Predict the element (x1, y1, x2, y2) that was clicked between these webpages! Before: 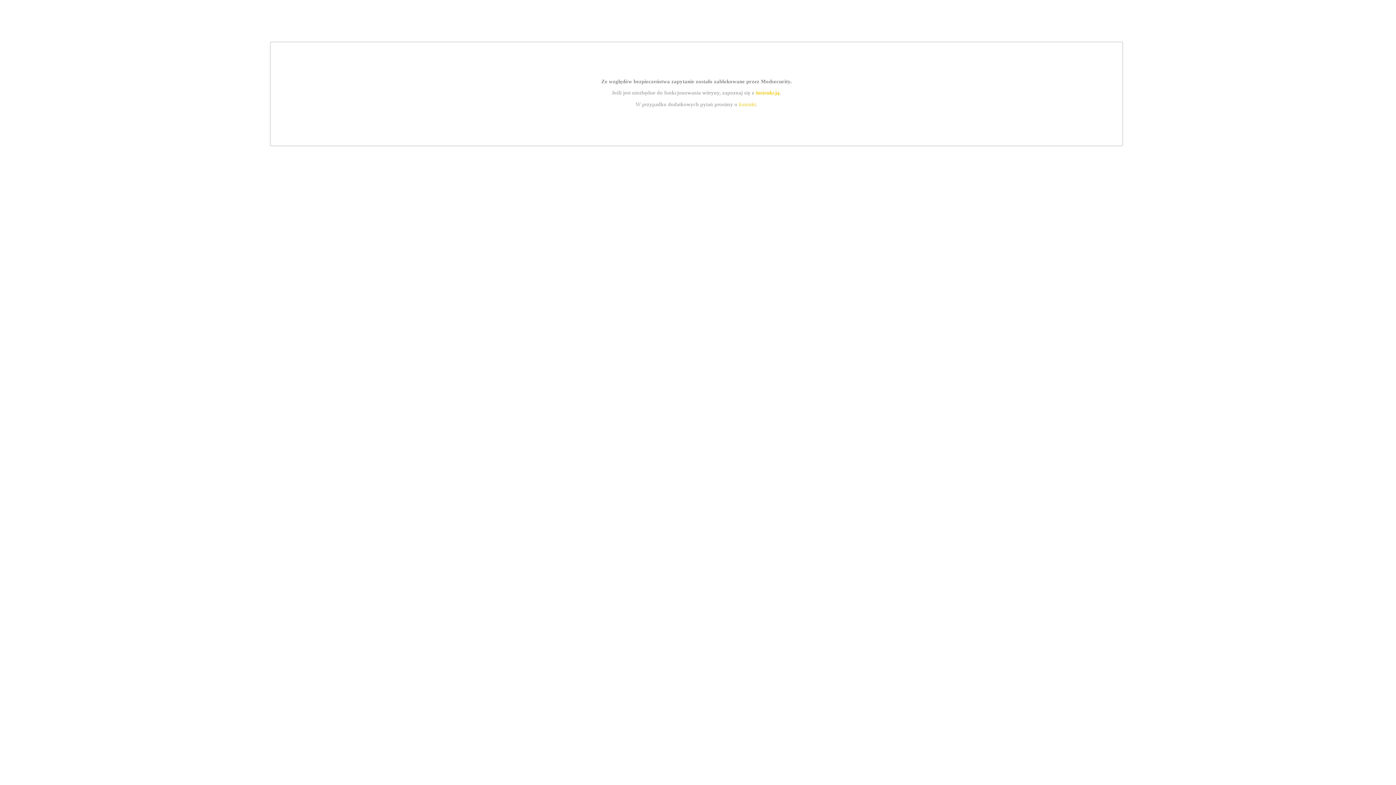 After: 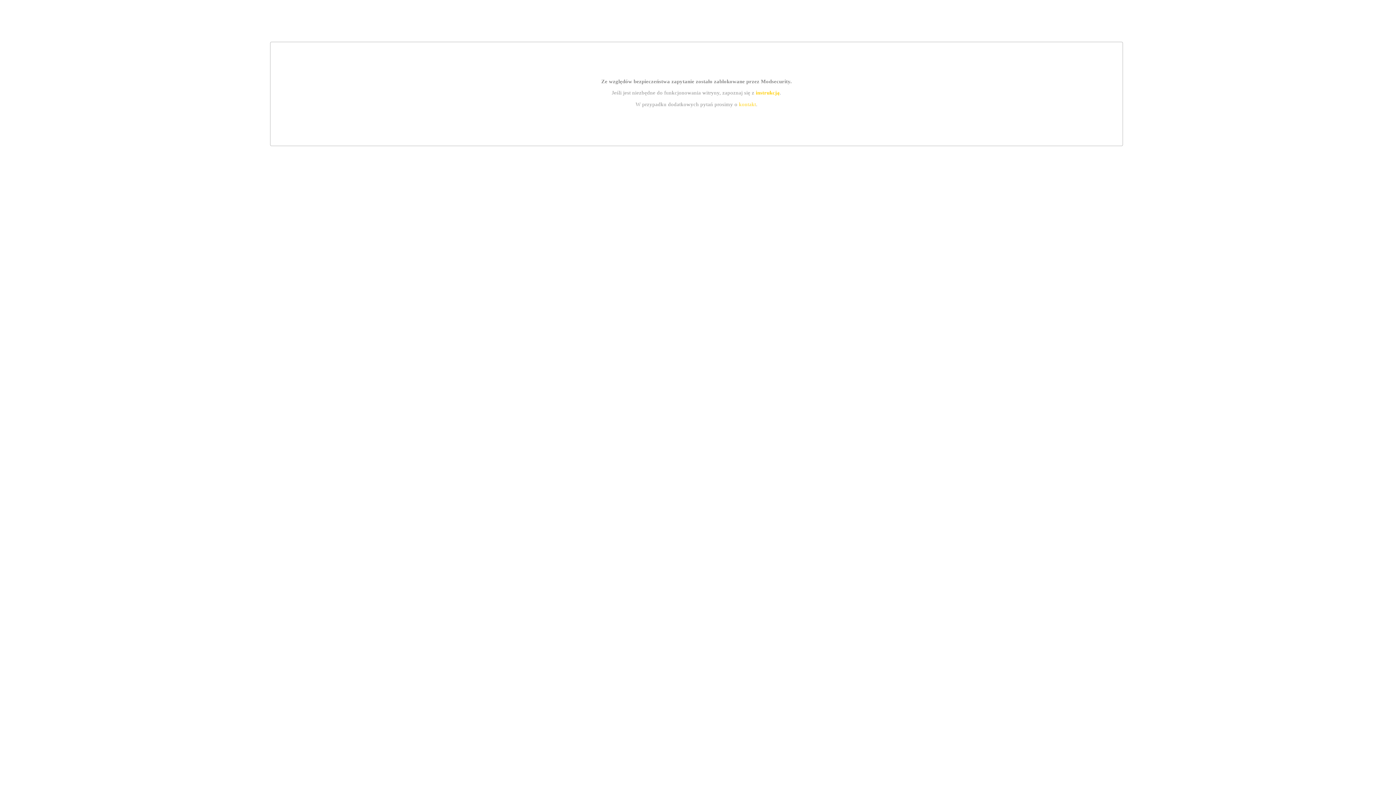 Action: bbox: (755, 89, 779, 95) label: instrukcją